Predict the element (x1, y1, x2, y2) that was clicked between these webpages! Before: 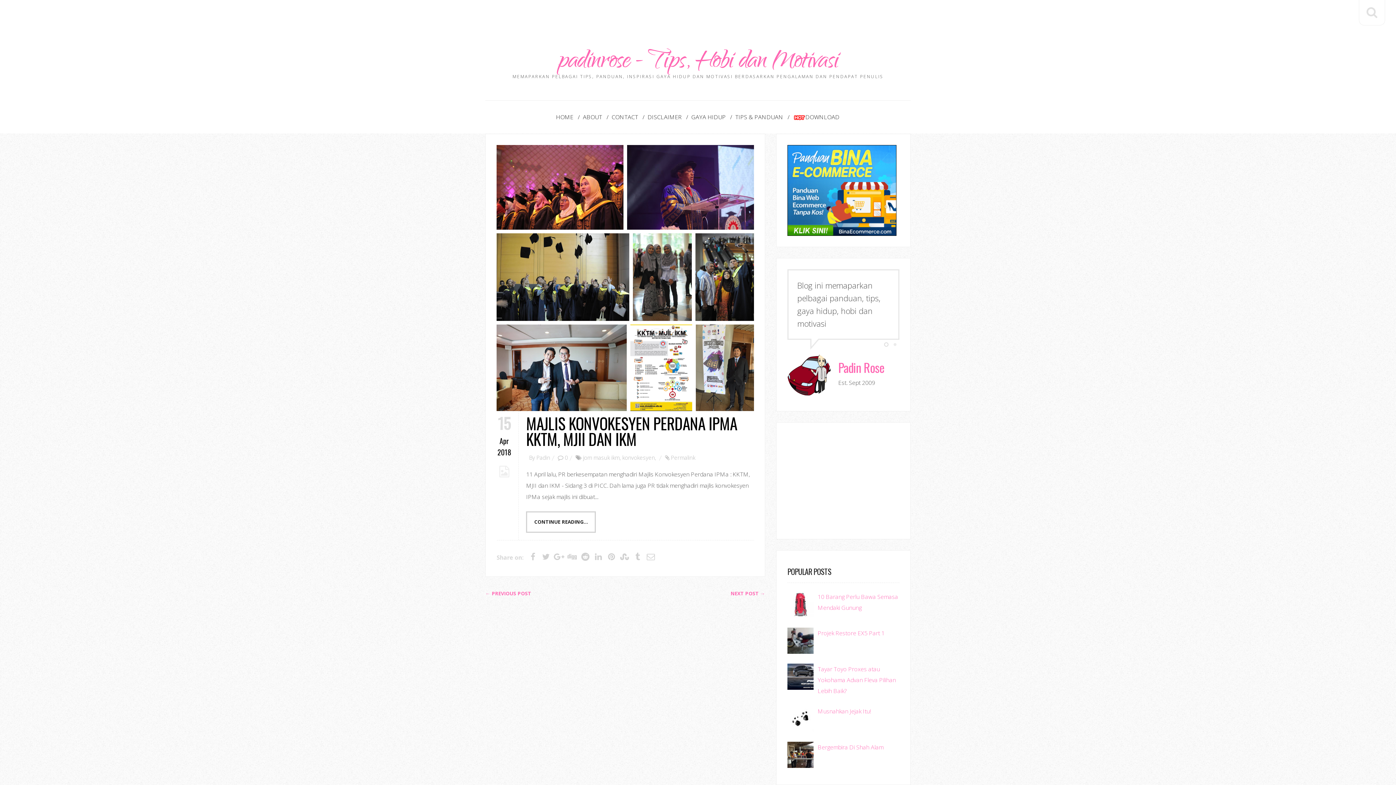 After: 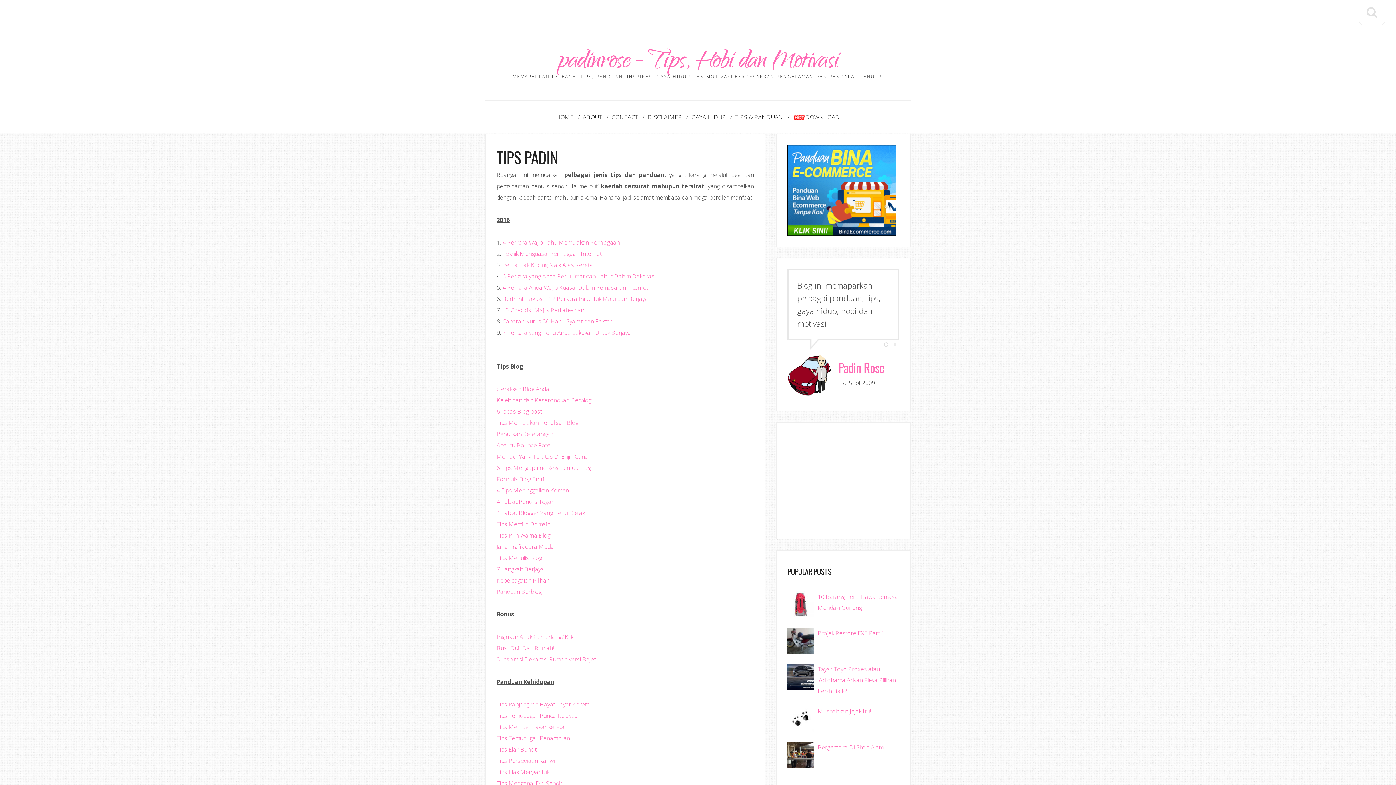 Action: bbox: (734, 100, 790, 133) label: TIPS & PANDUAN